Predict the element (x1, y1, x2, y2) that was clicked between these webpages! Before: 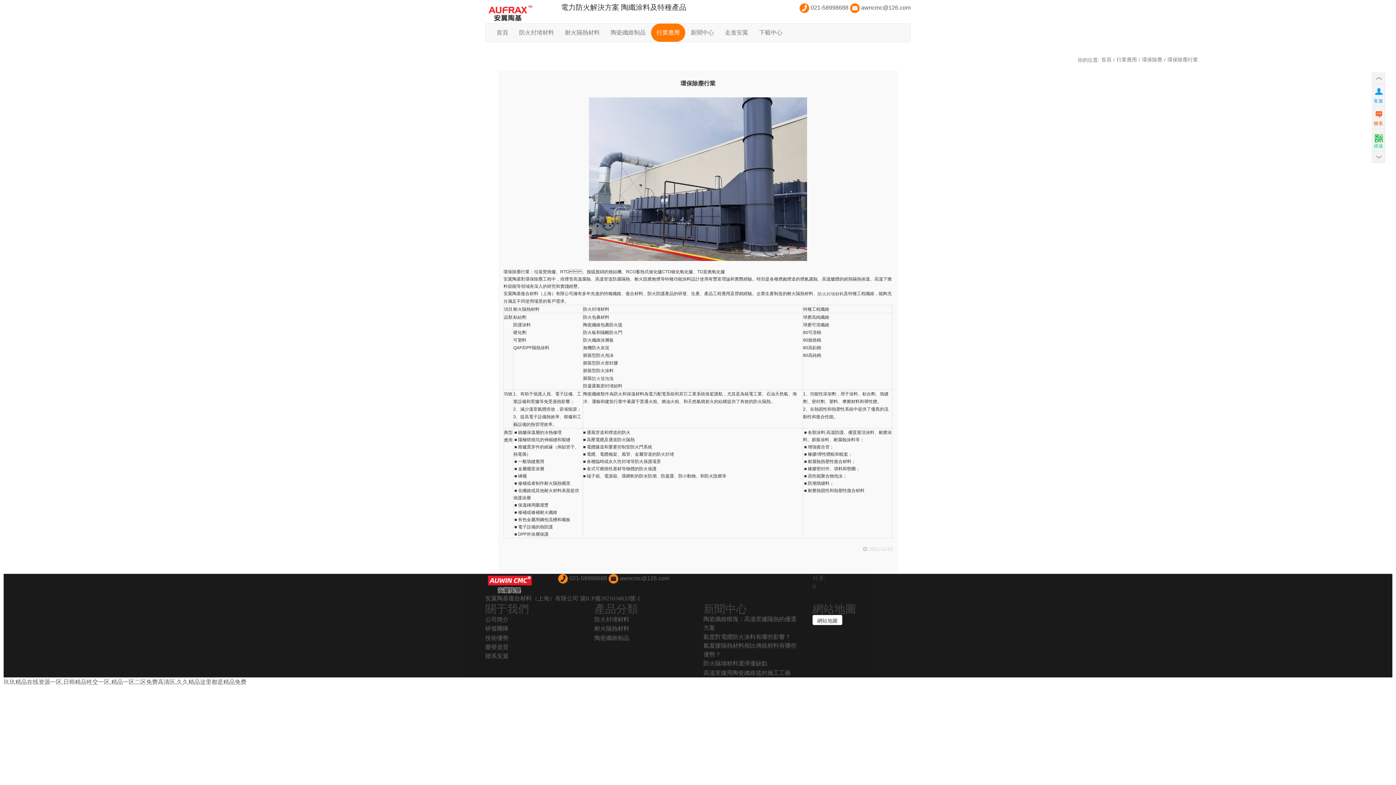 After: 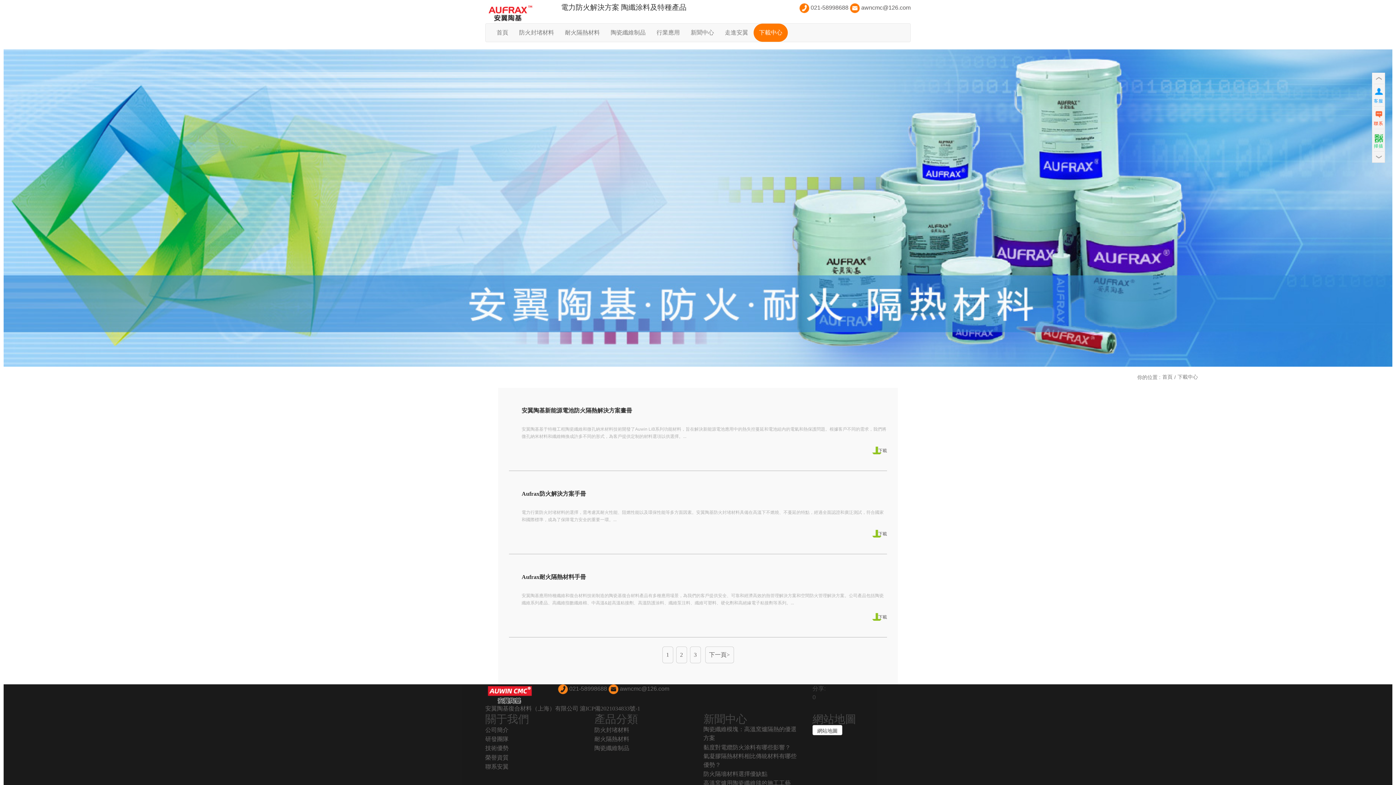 Action: bbox: (753, 23, 788, 41) label: 下載中心